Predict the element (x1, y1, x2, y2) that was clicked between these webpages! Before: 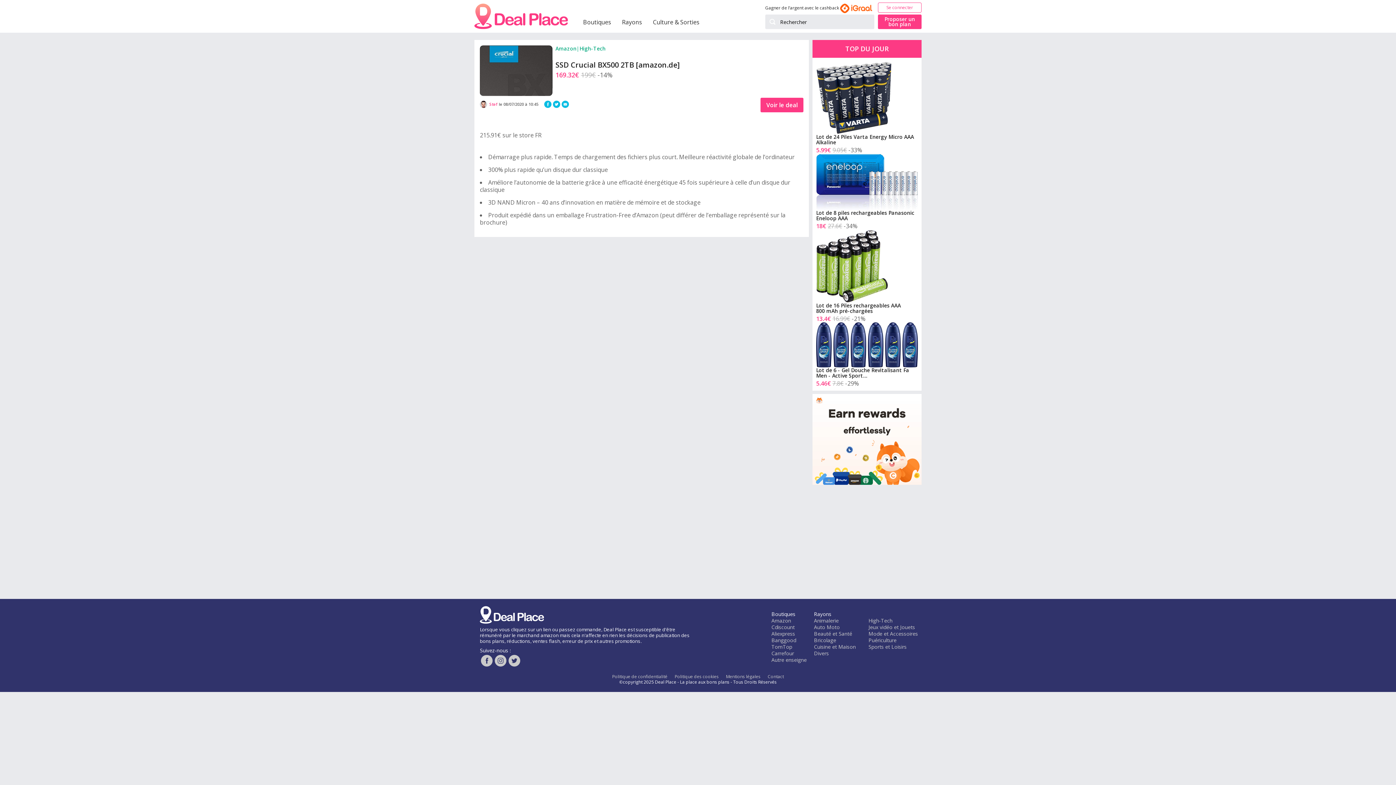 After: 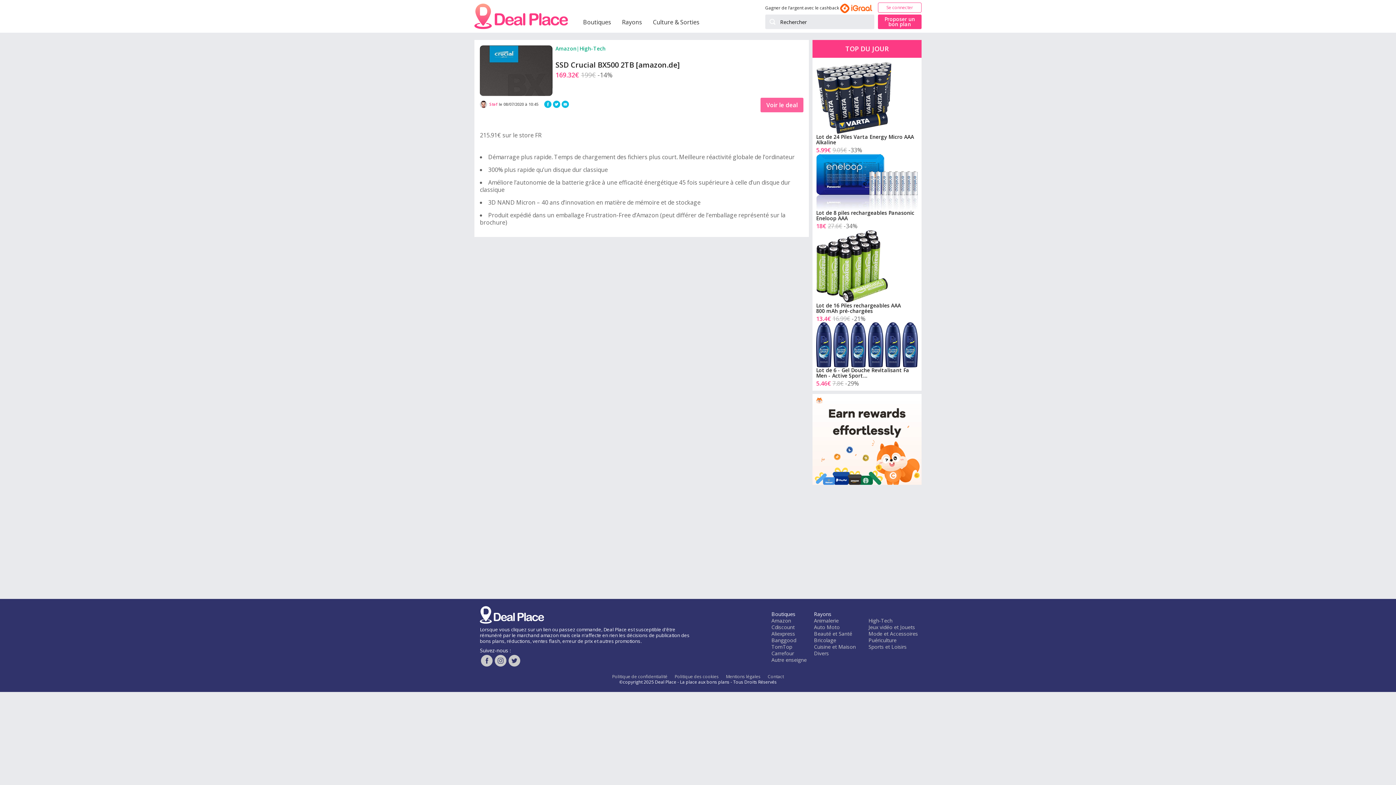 Action: label: Voir le deal bbox: (760, 97, 803, 112)